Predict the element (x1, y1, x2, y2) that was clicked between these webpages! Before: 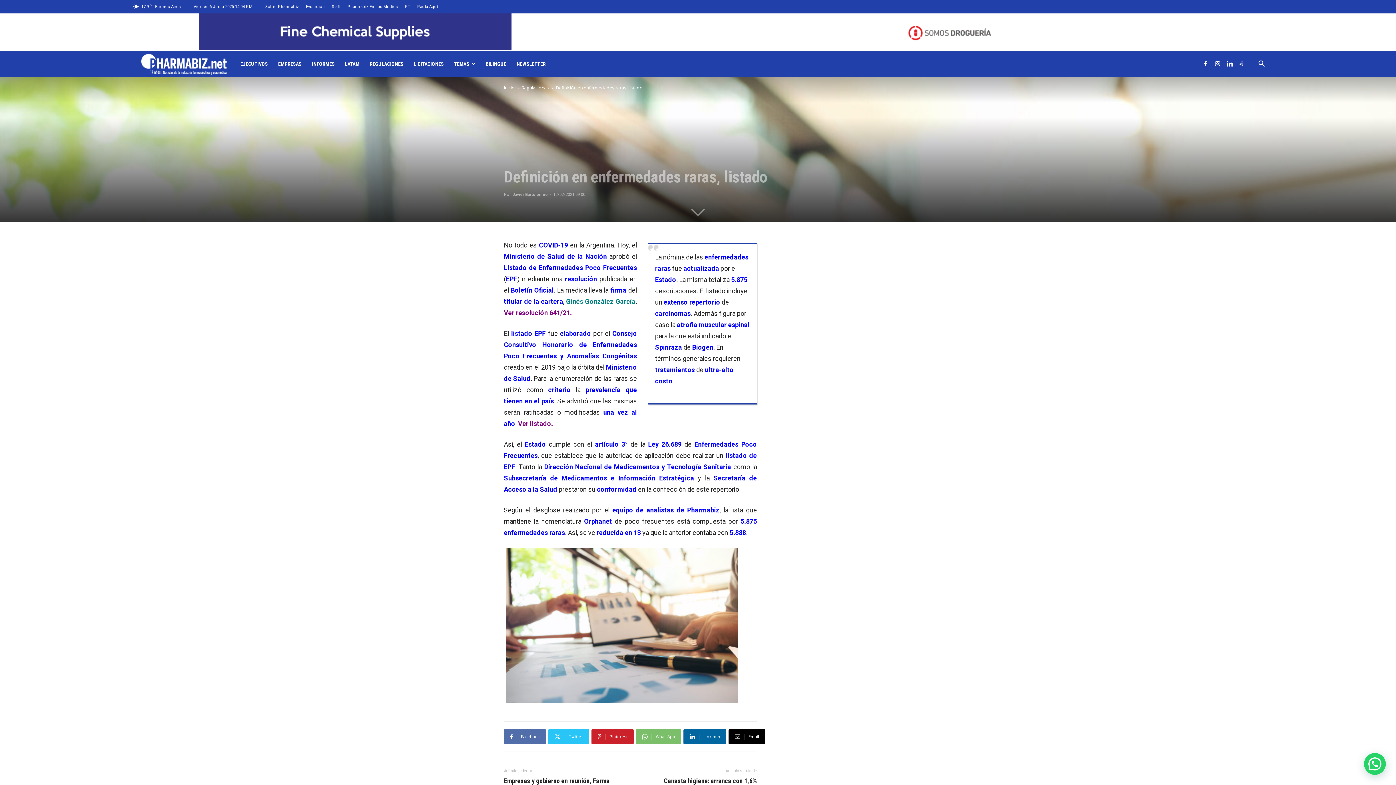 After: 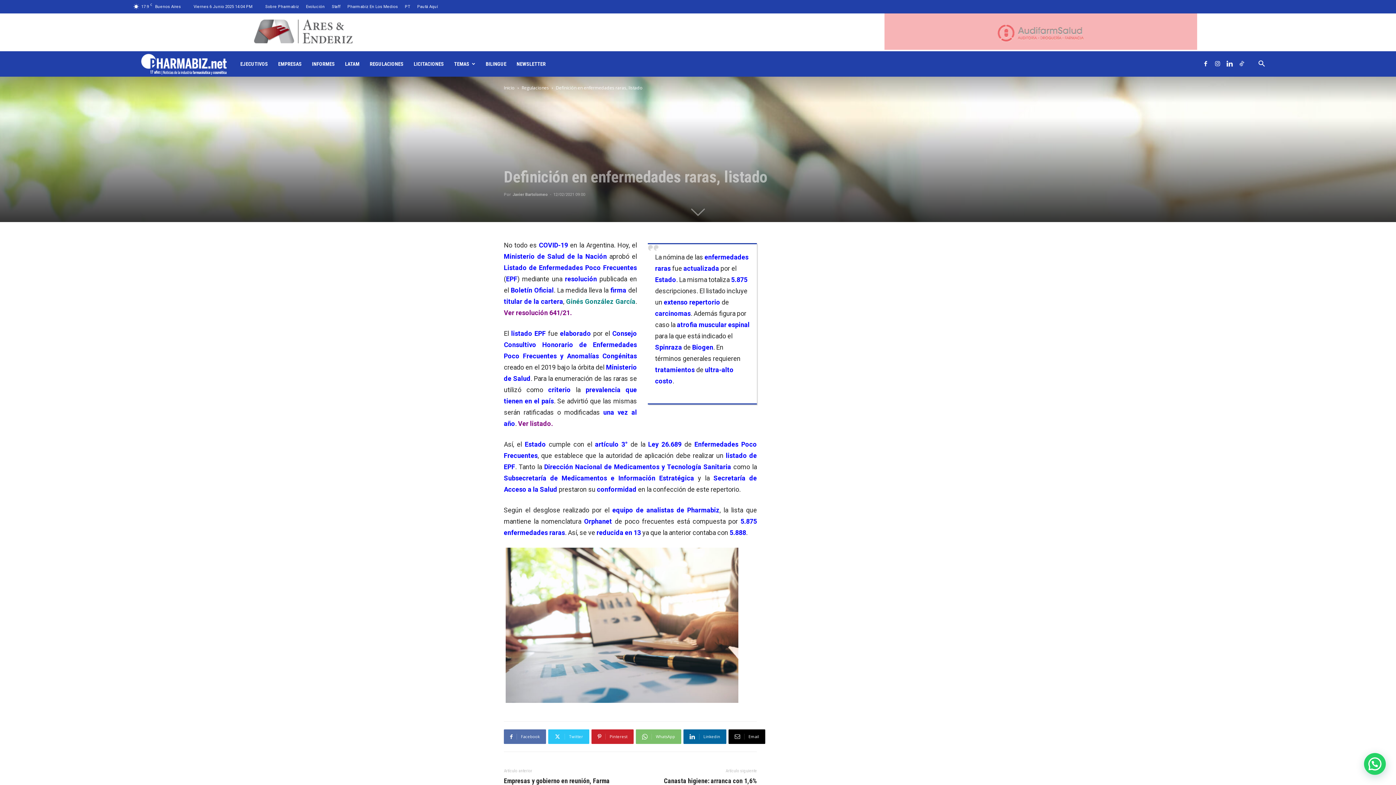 Action: bbox: (13, 13, 697, 49)